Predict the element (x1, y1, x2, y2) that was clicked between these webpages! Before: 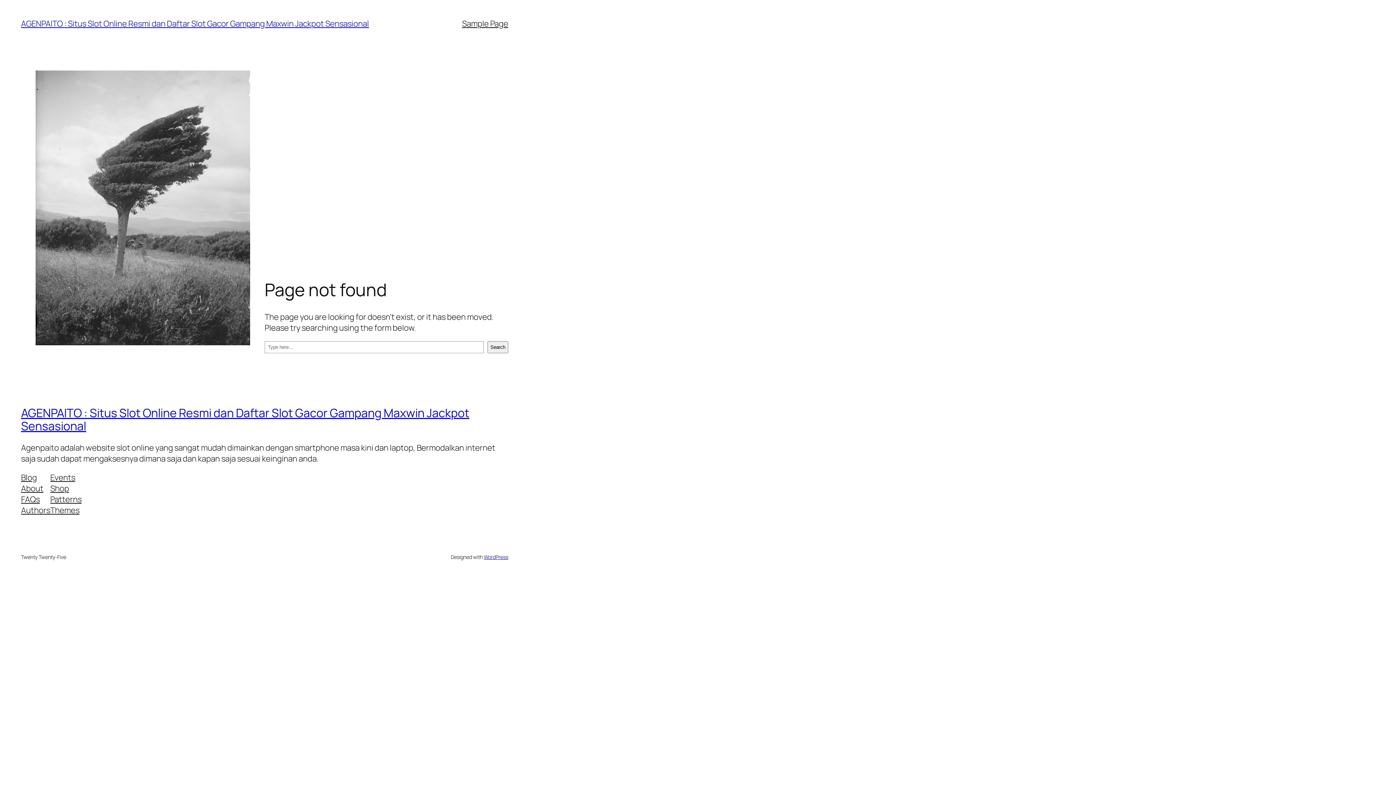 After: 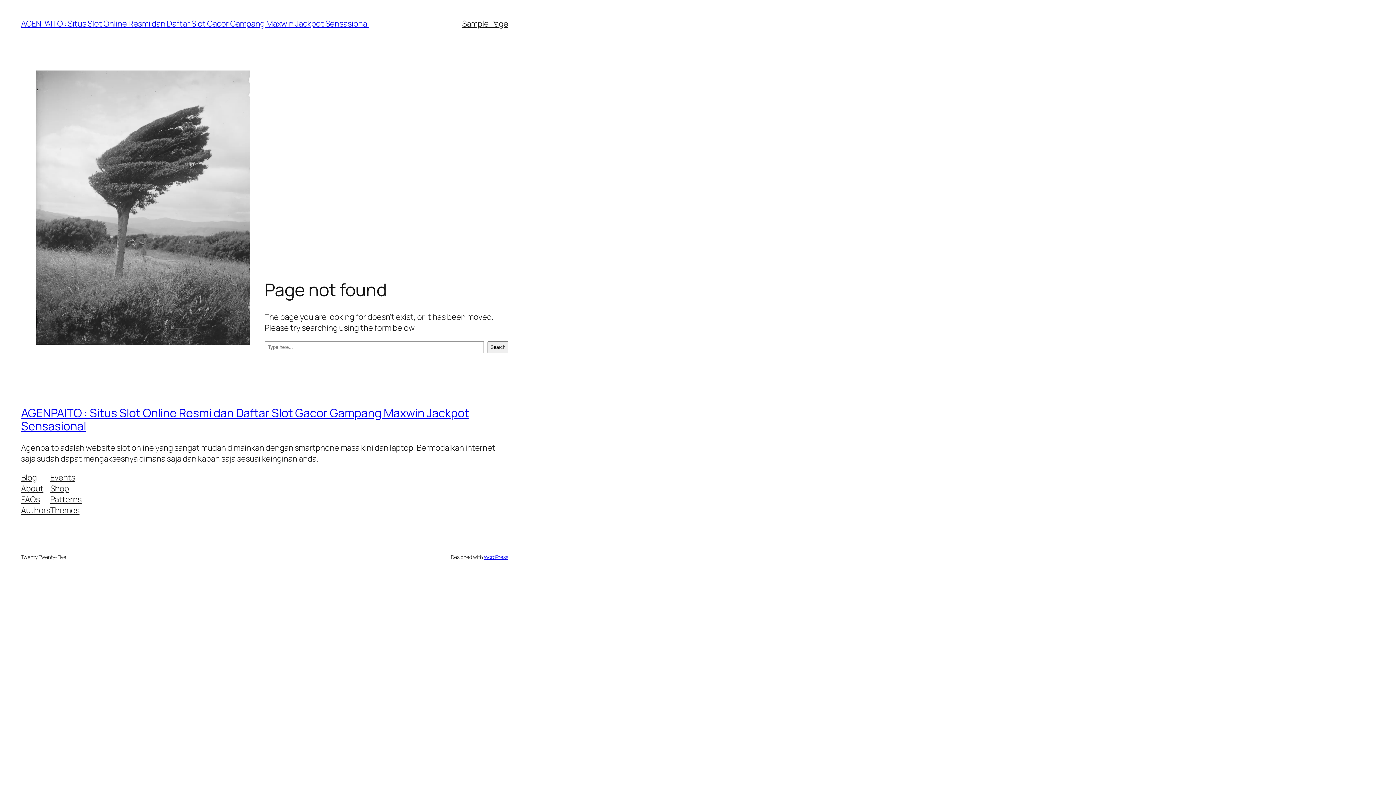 Action: bbox: (50, 472, 75, 483) label: Events